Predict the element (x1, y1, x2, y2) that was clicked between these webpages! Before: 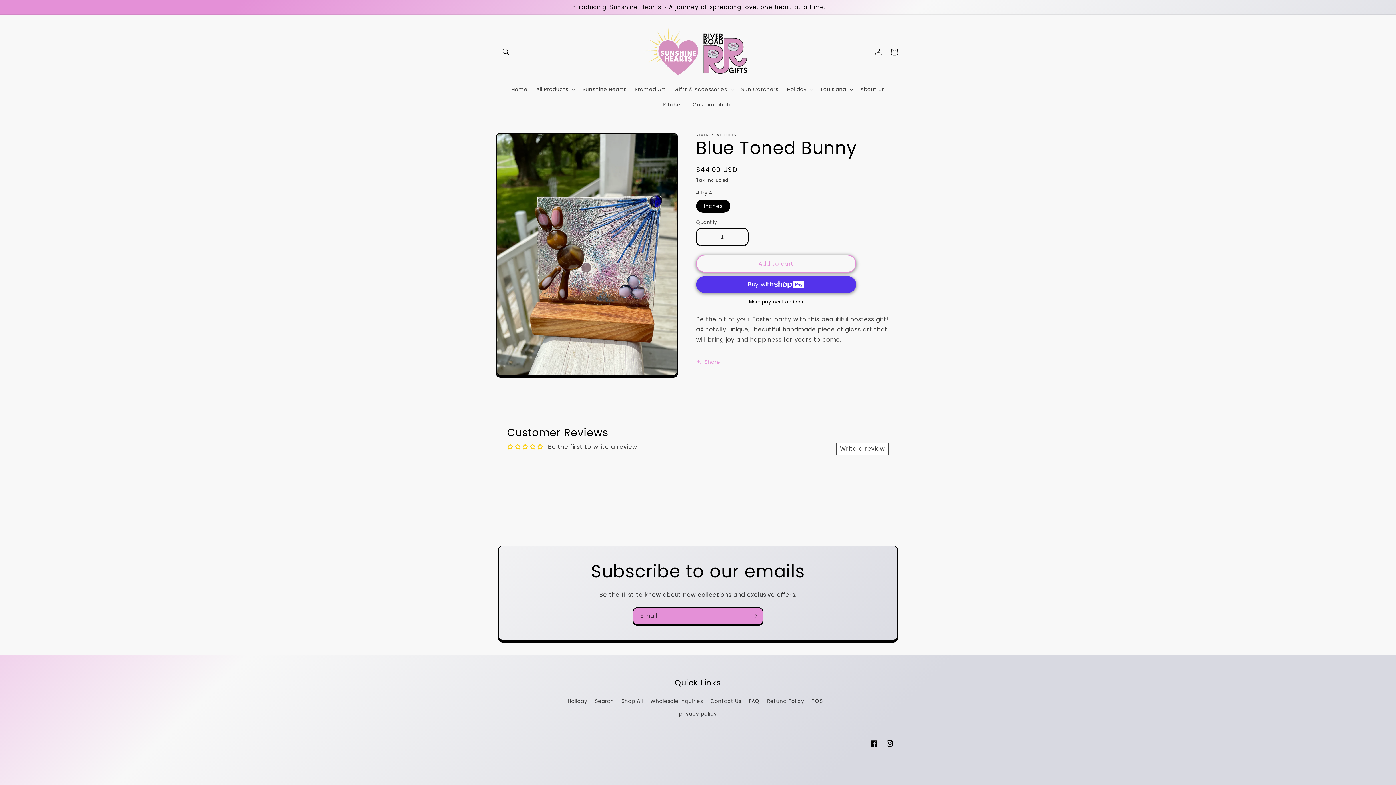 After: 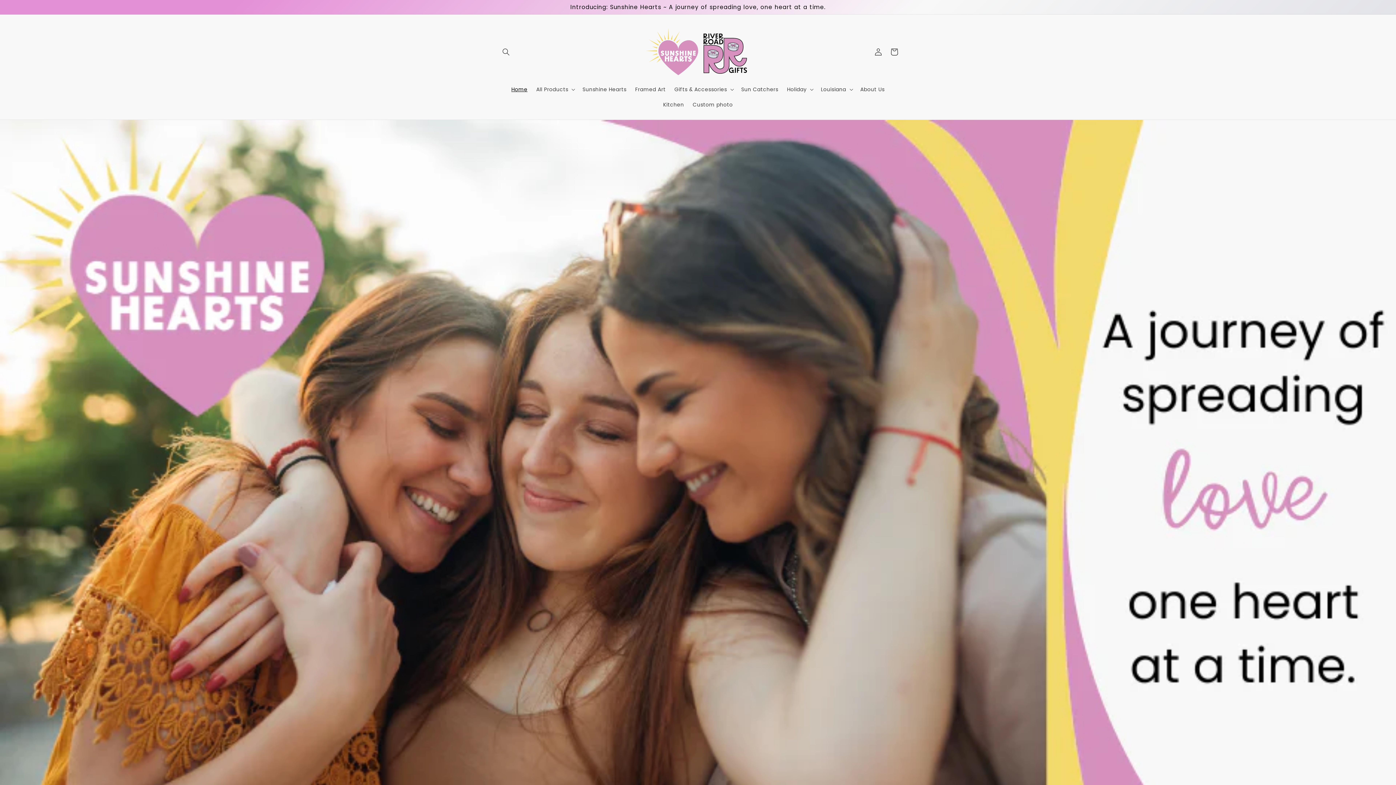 Action: bbox: (640, 21, 755, 81)